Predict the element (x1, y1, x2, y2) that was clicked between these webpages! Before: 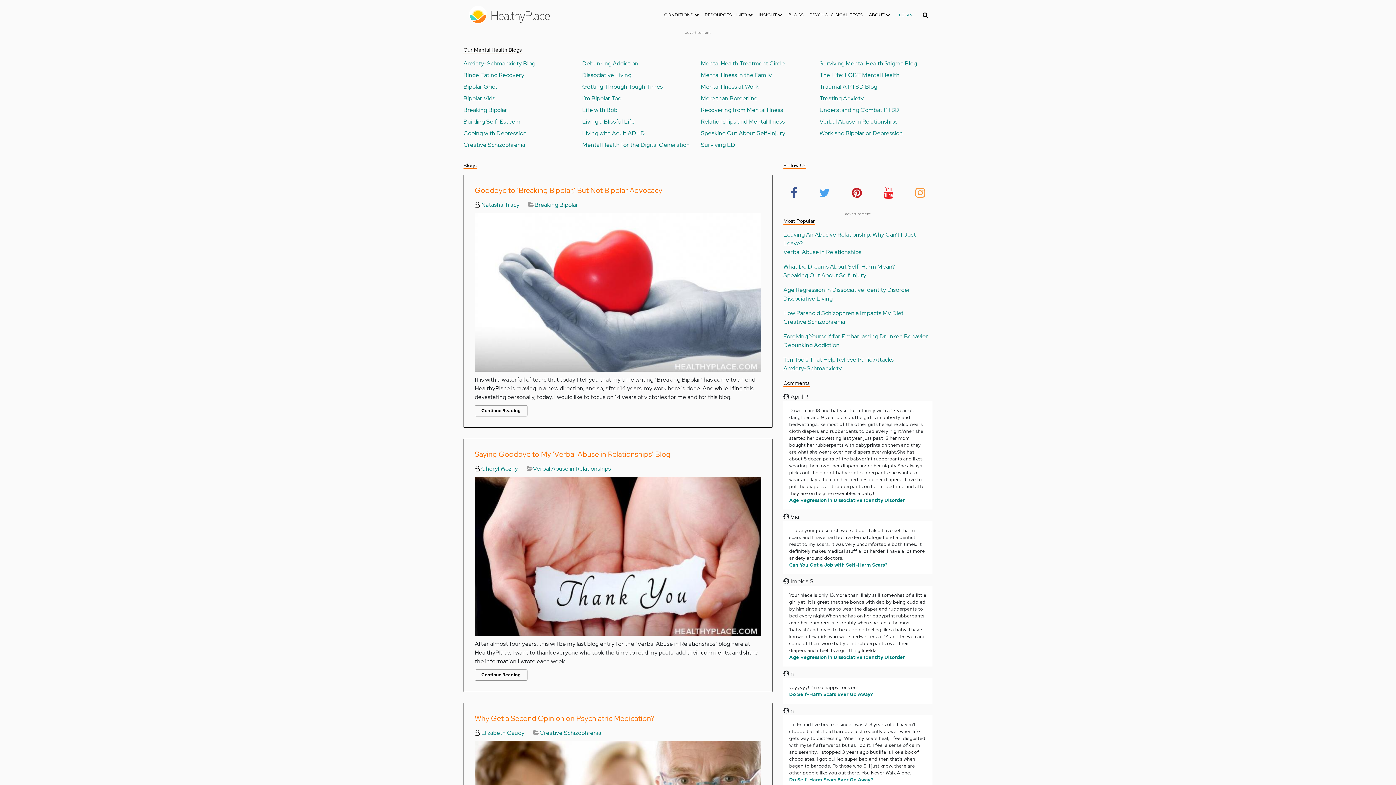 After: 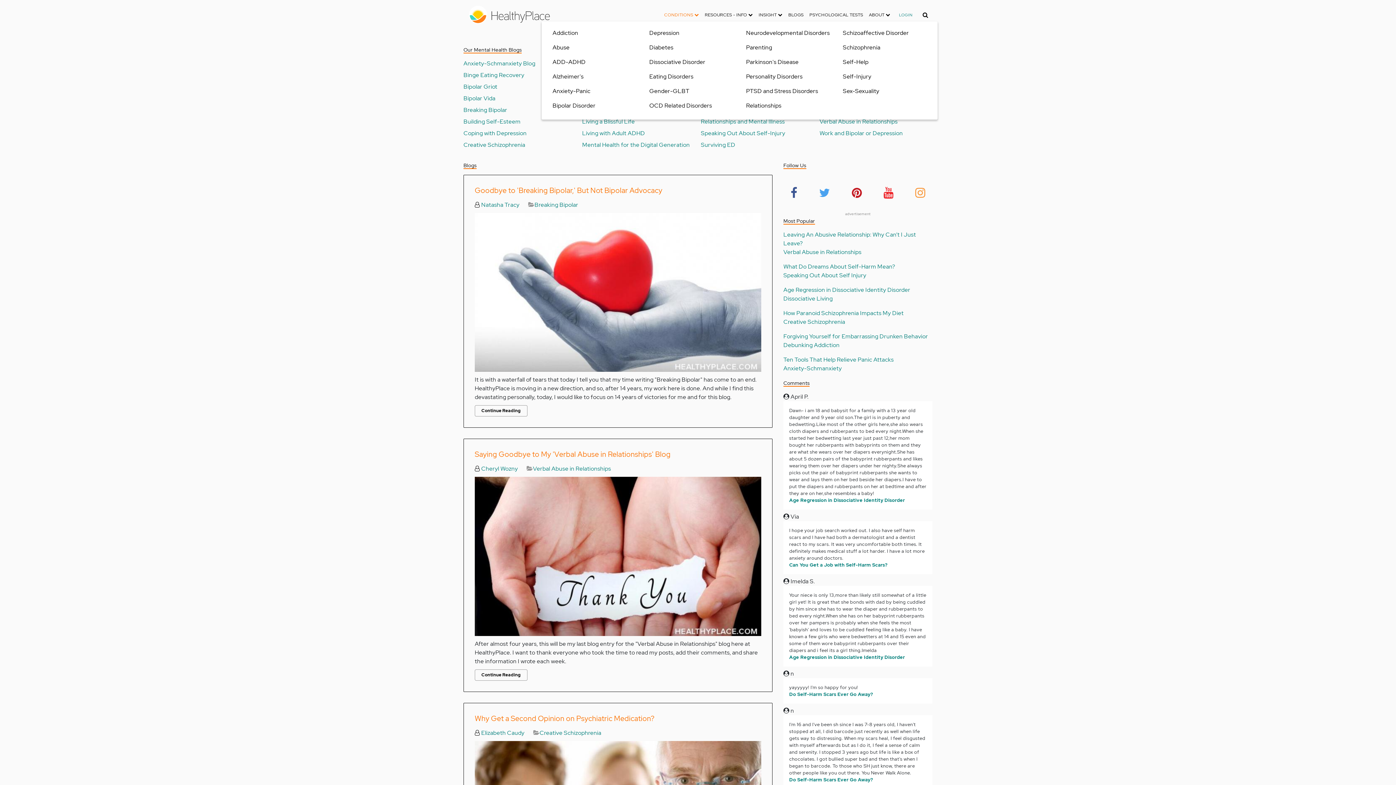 Action: bbox: (661, 8, 702, 21) label: CONDITIONS 